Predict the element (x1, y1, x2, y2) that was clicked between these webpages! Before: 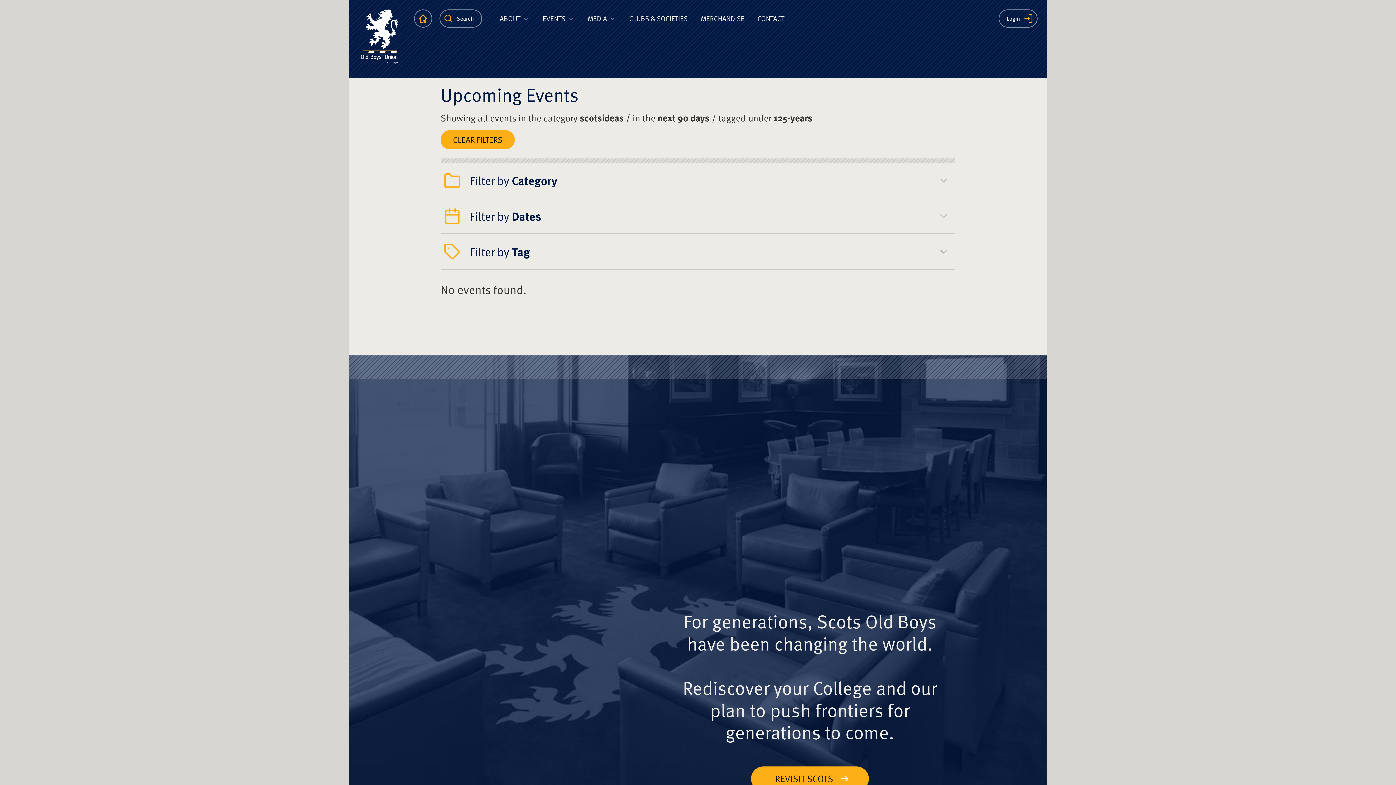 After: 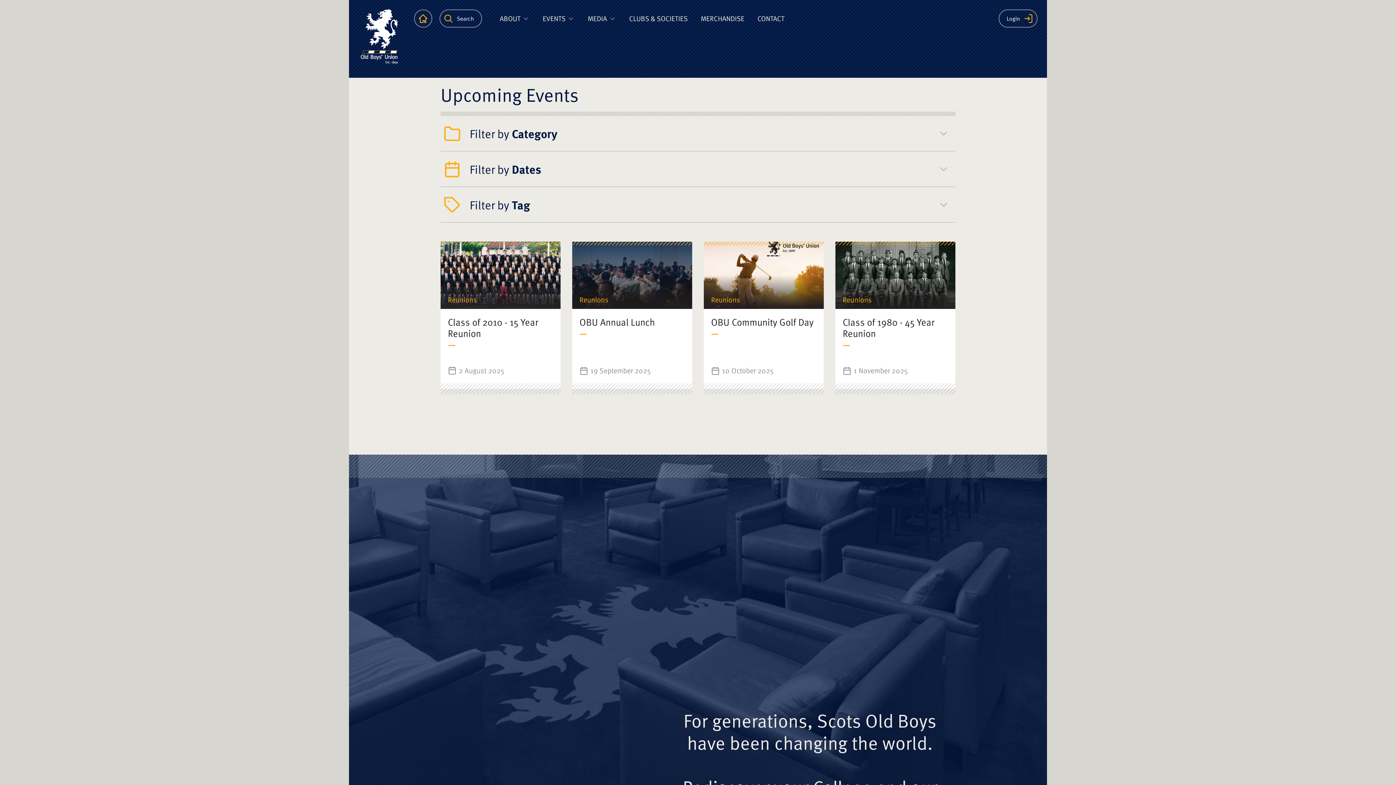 Action: label: CLEAR FILTERS bbox: (440, 130, 514, 149)